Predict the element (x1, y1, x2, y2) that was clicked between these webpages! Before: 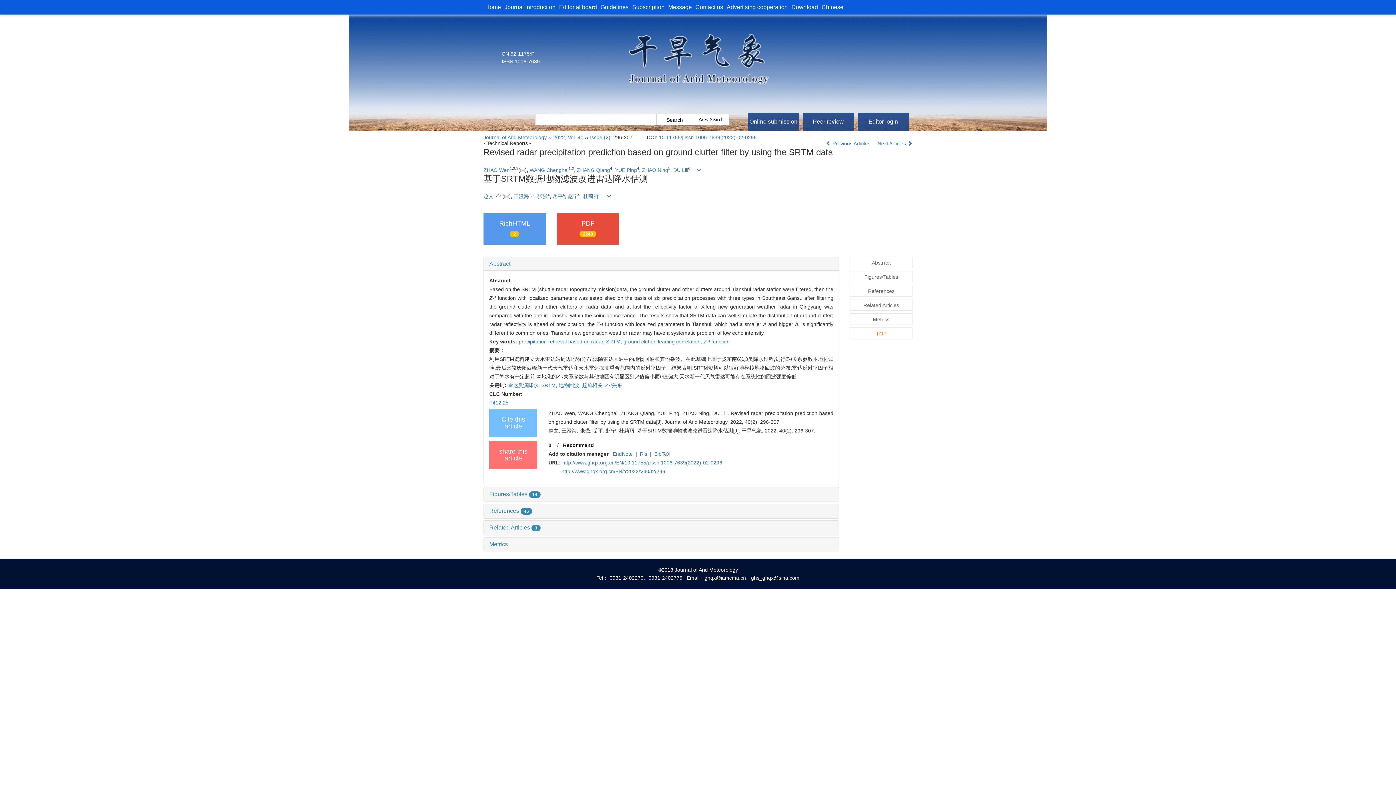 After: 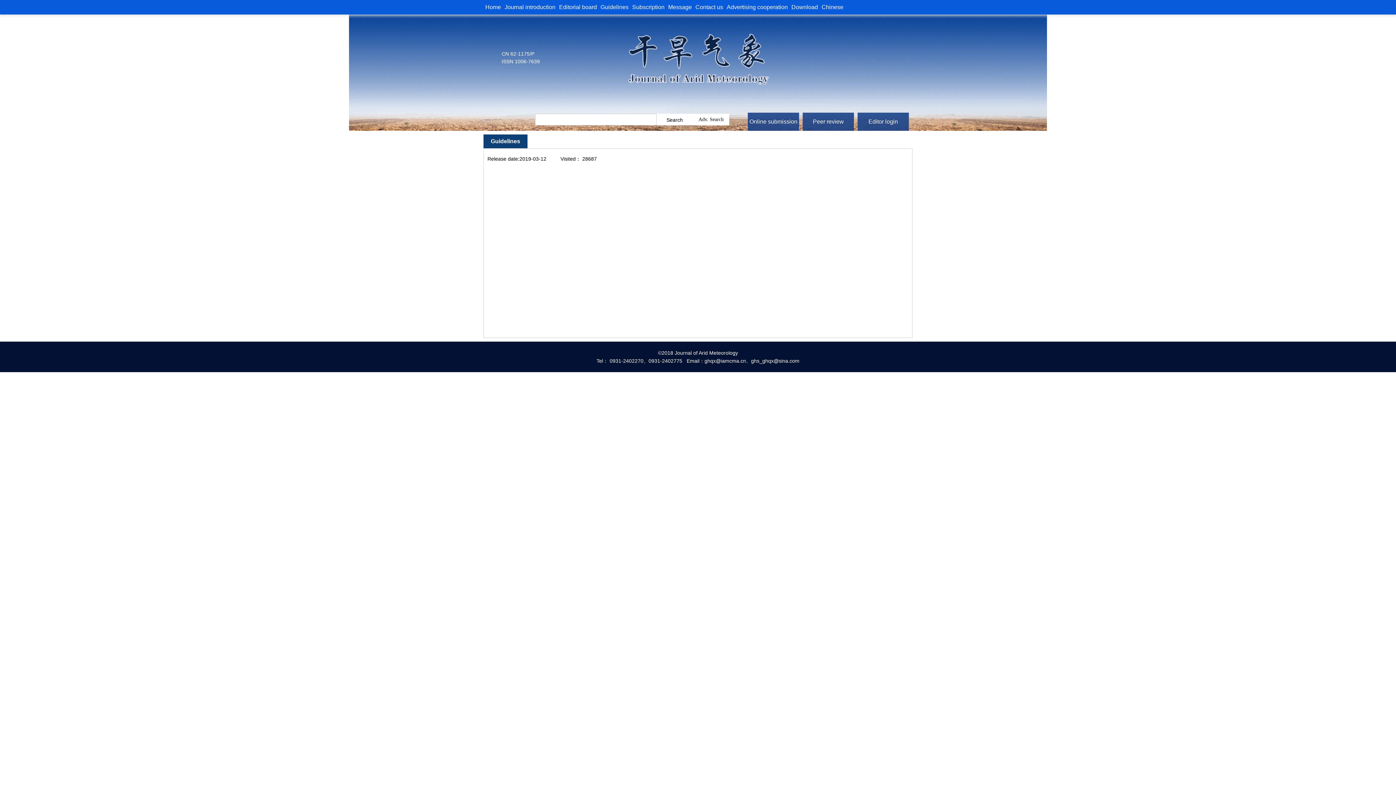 Action: label: Guidelines bbox: (600, 4, 628, 10)